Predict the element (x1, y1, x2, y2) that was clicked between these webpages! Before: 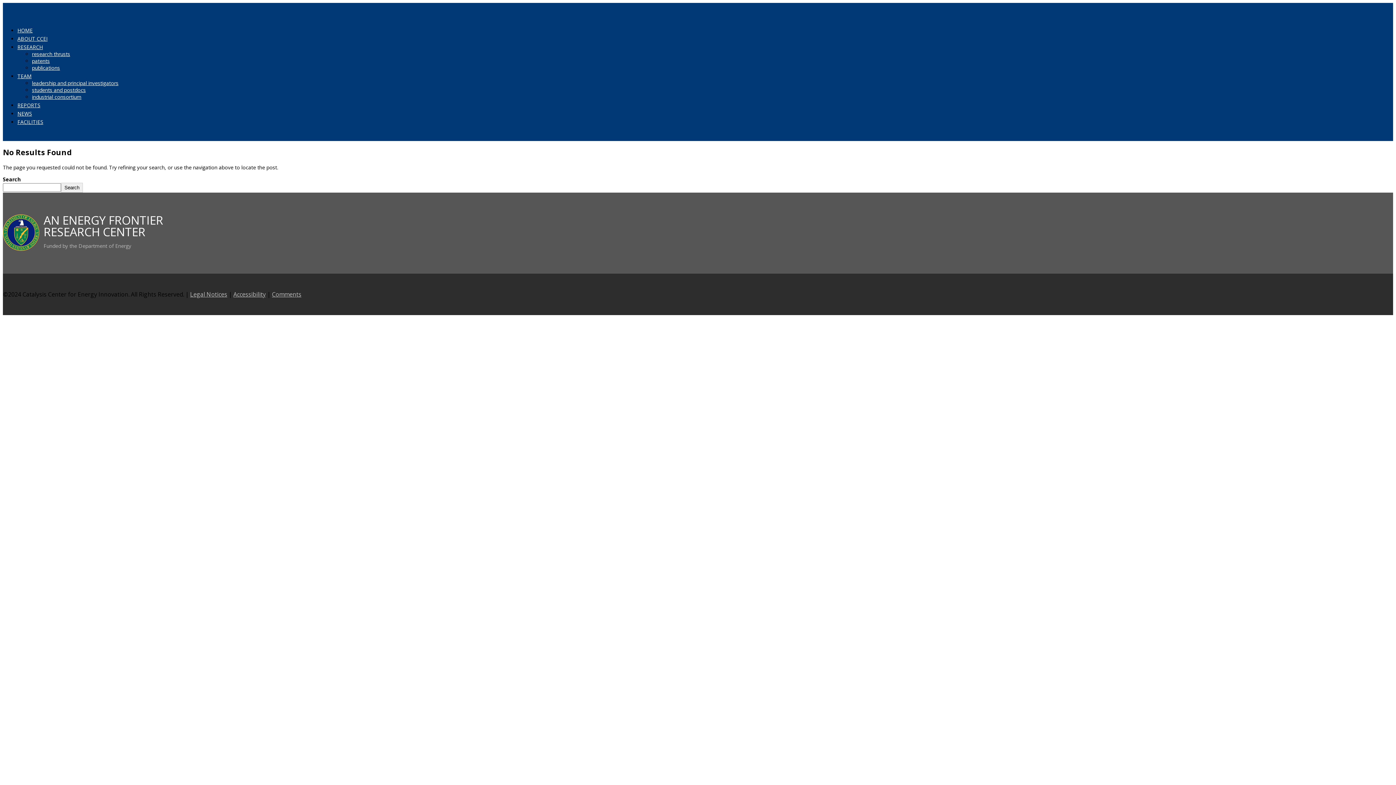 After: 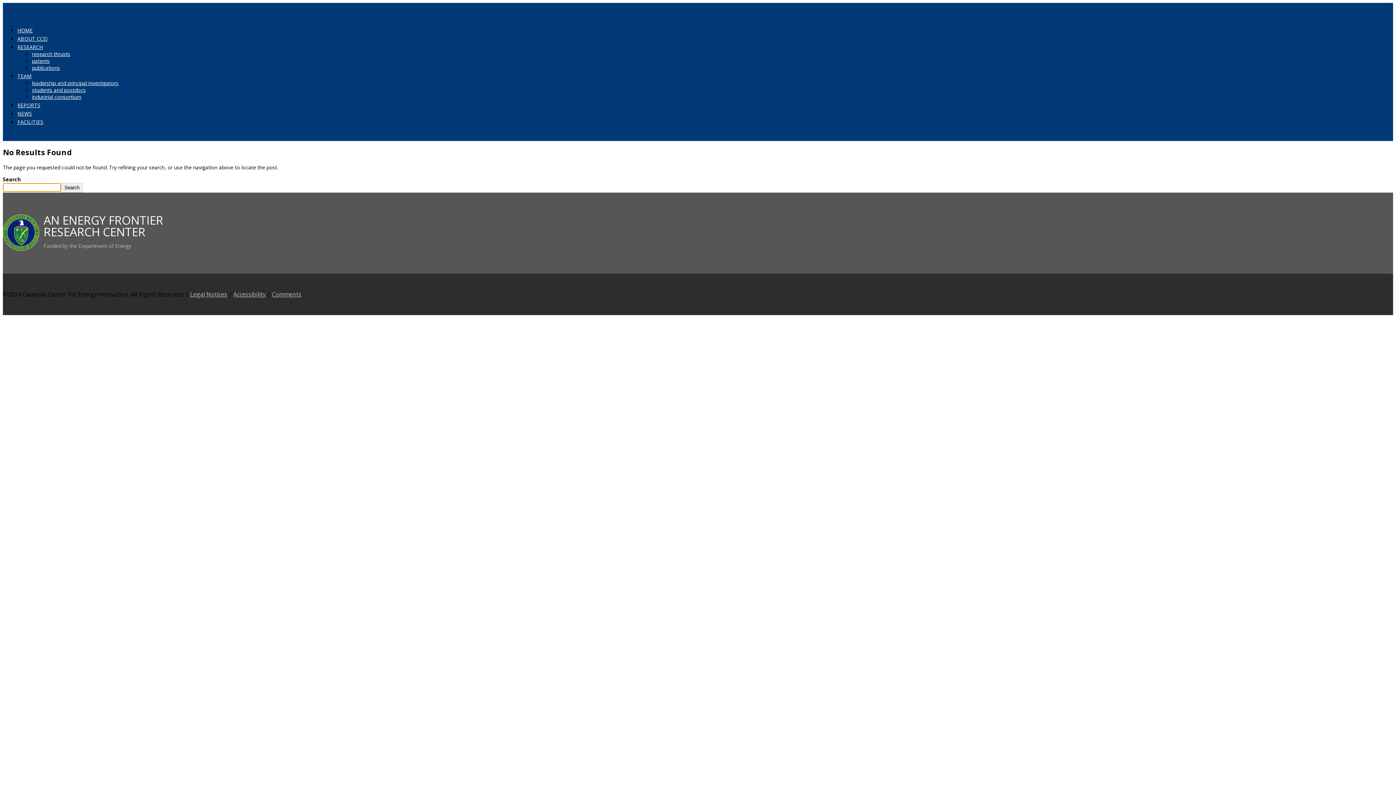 Action: bbox: (61, 182, 82, 192) label: Search